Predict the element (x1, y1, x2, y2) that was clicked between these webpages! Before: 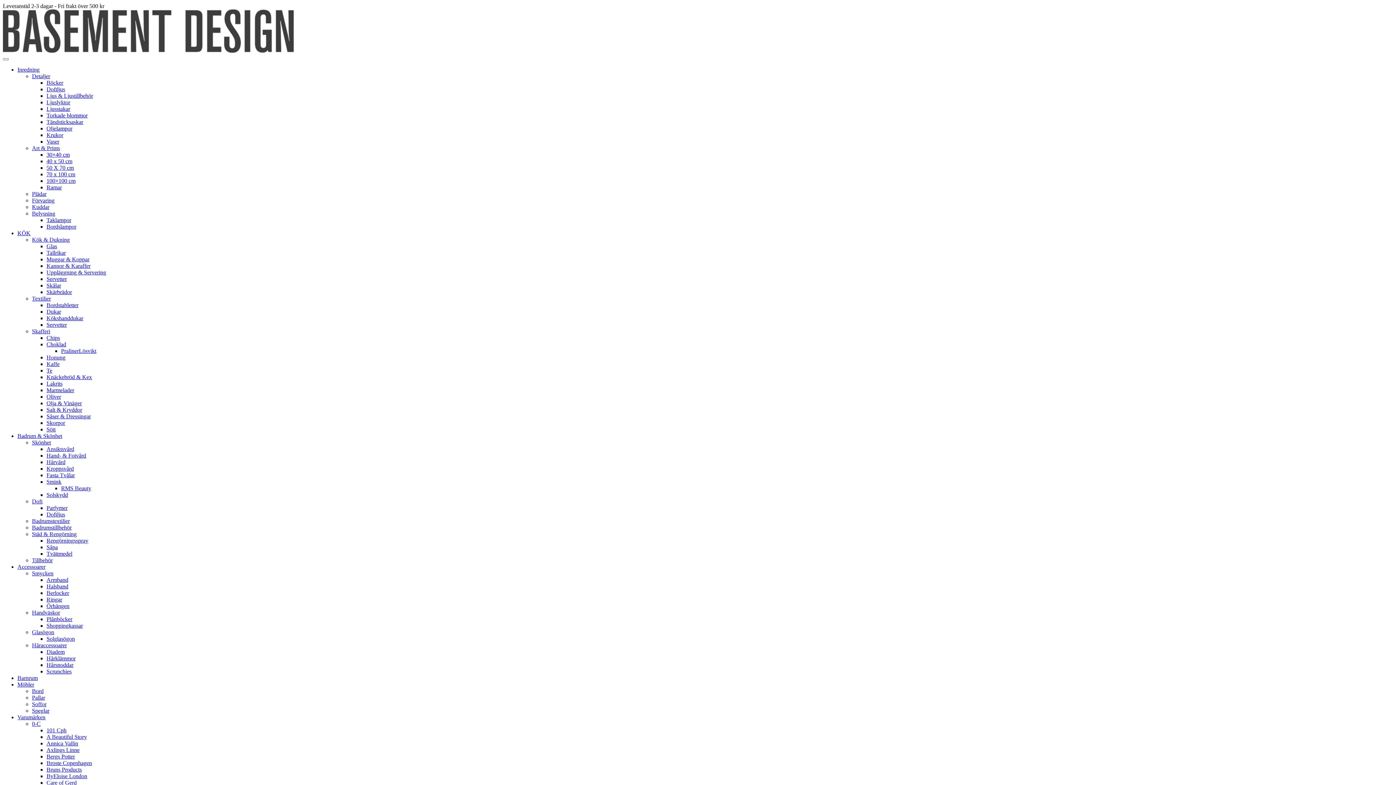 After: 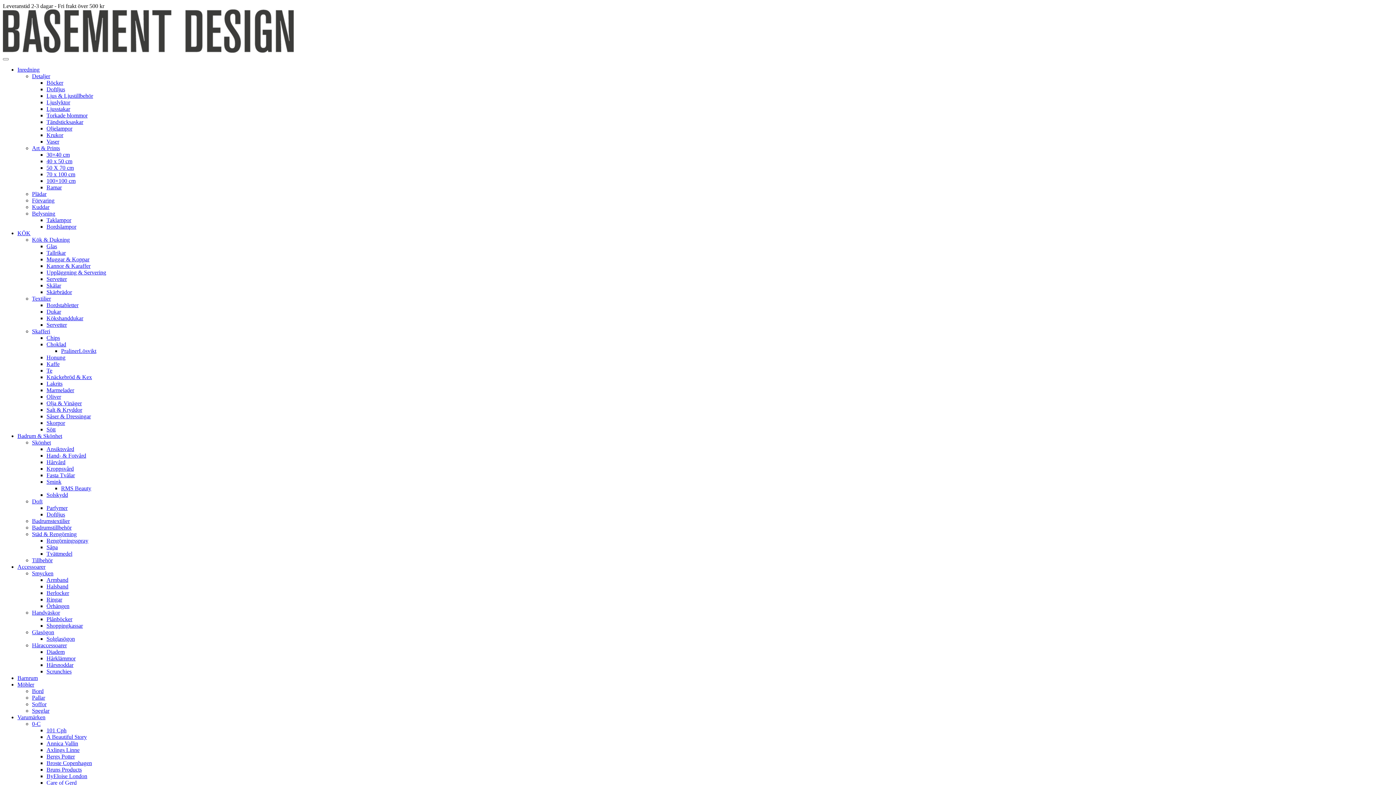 Action: bbox: (46, 537, 88, 544) label: Rengörningsspray